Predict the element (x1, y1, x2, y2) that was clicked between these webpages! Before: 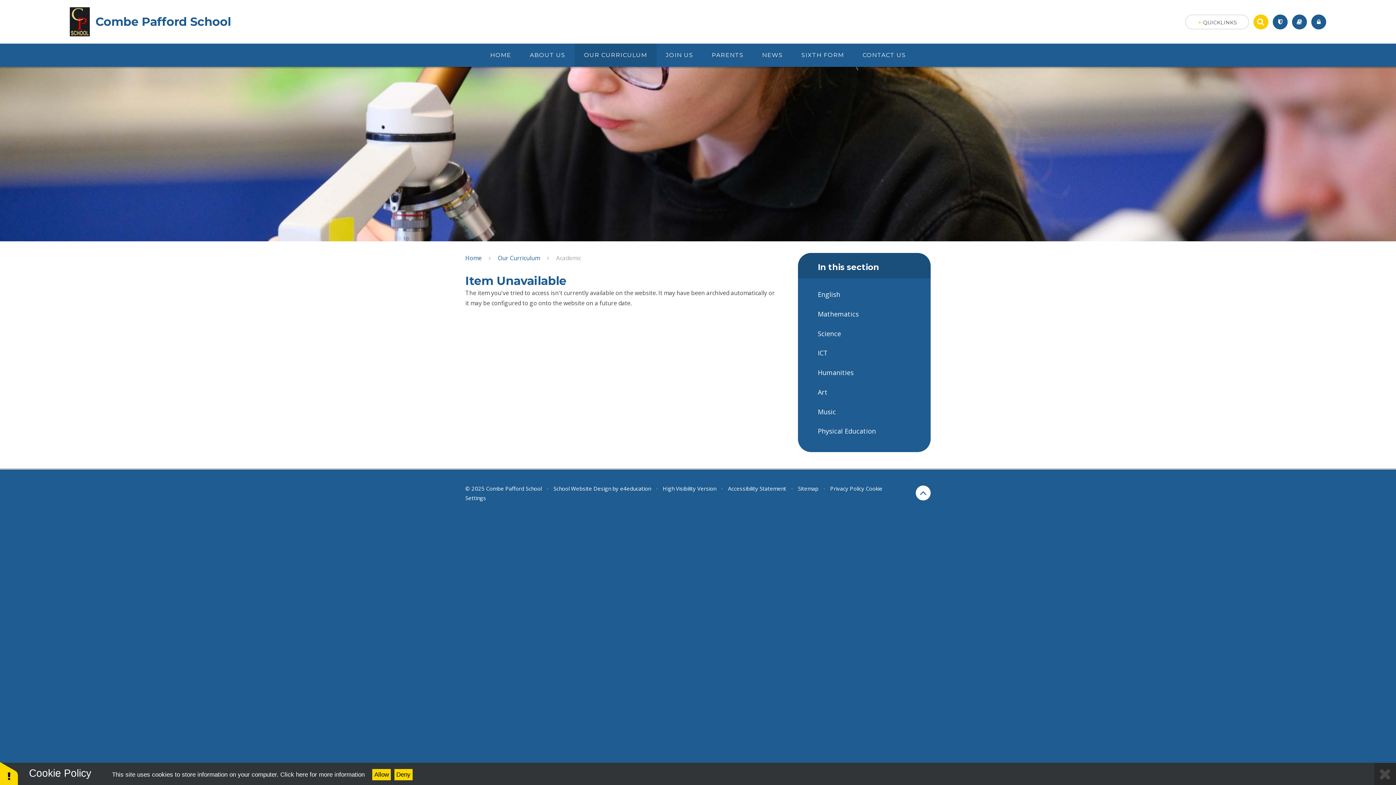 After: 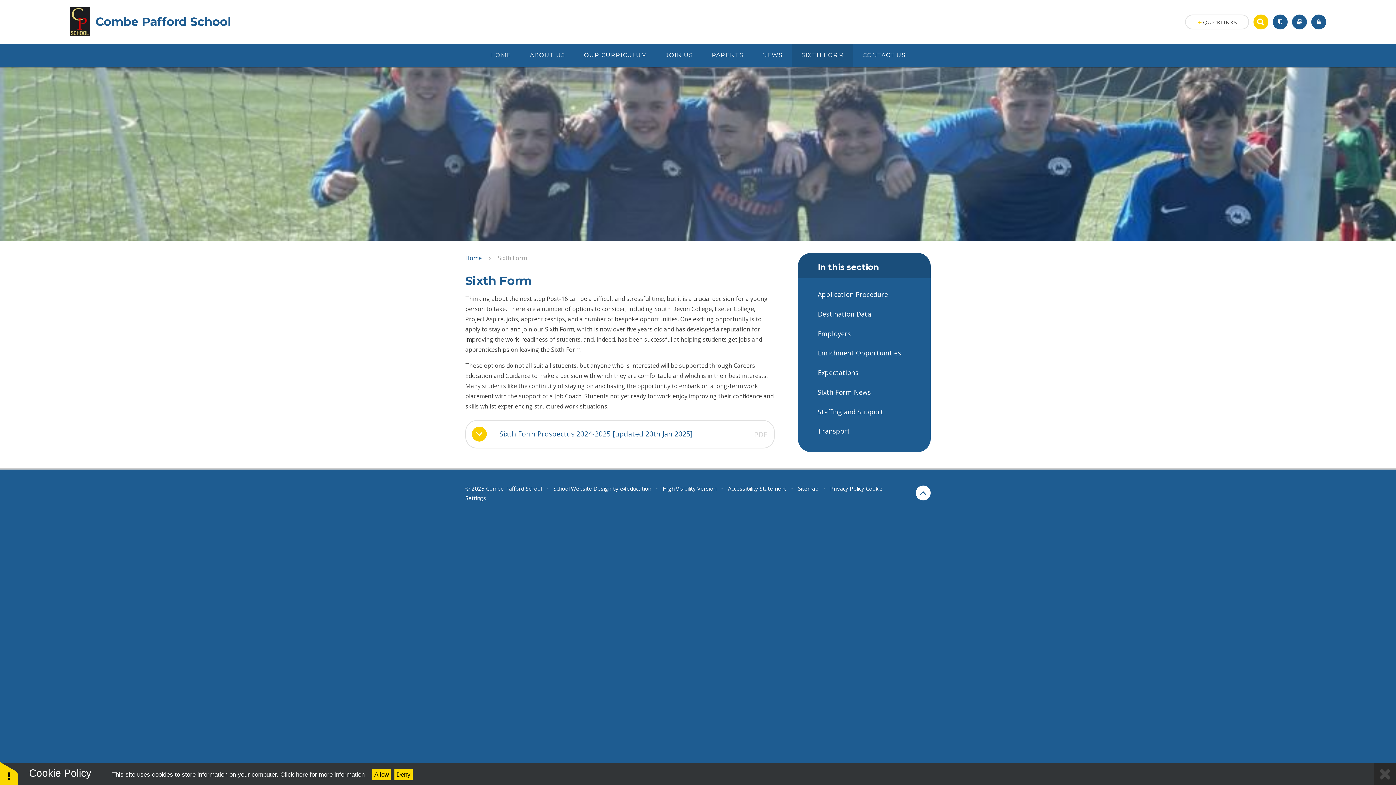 Action: bbox: (792, 43, 853, 66) label: SIXTH FORM